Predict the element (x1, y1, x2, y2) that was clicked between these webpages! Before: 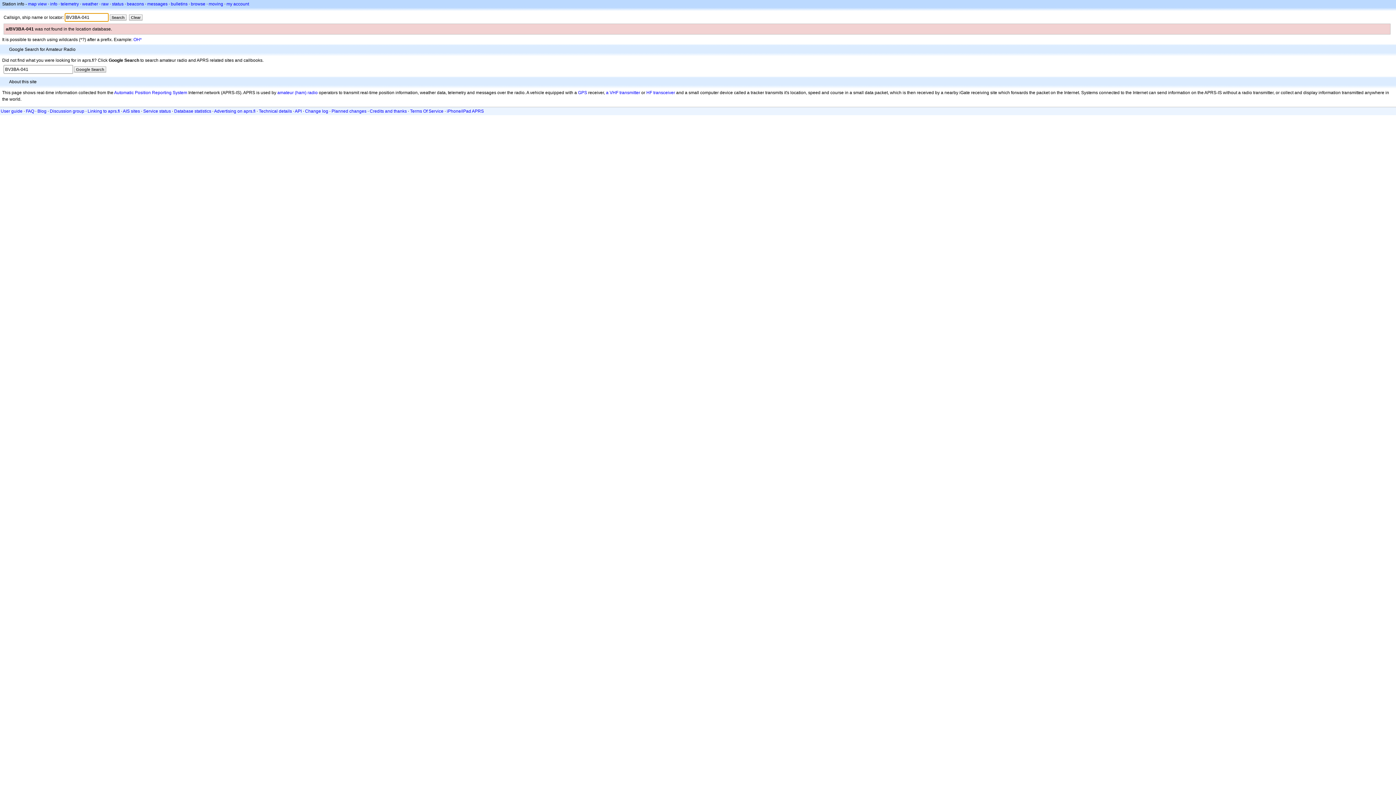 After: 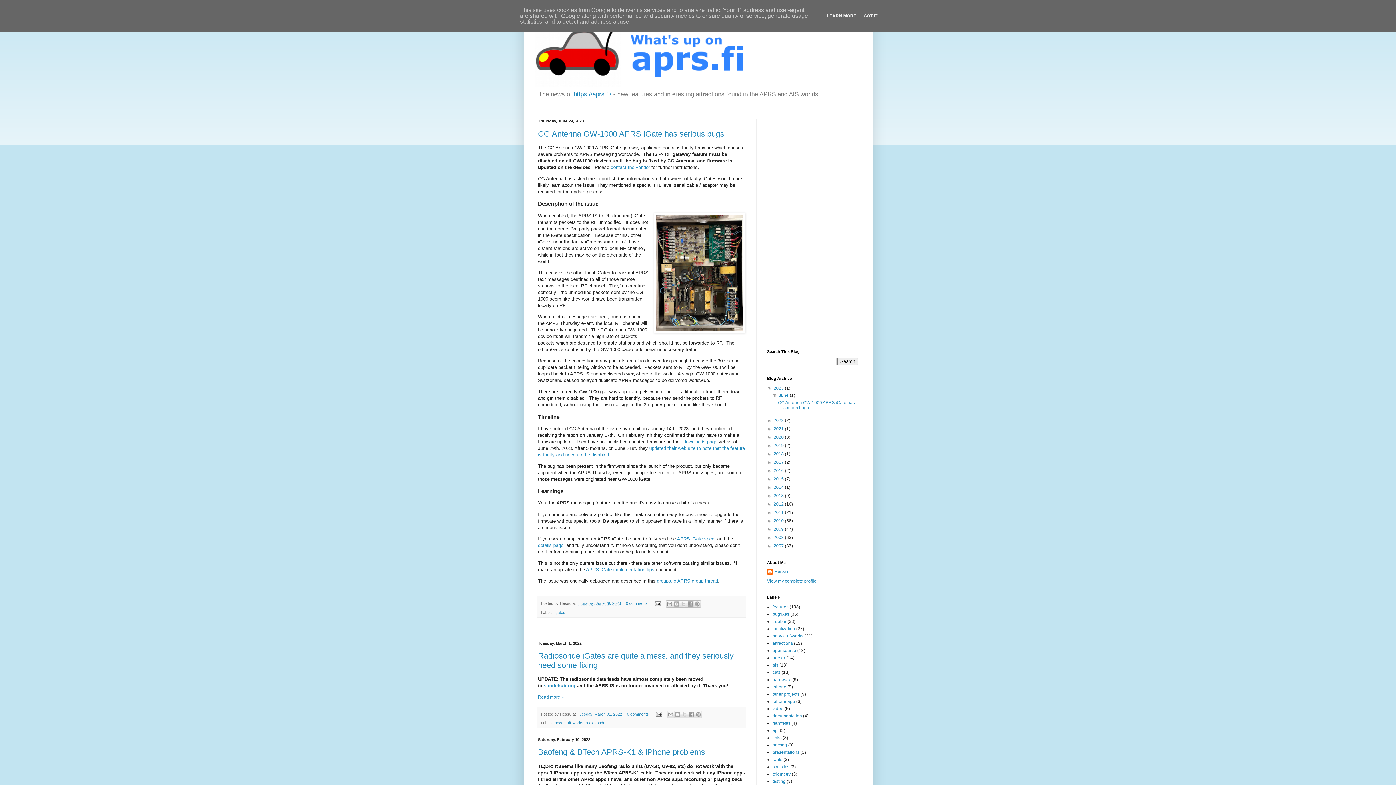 Action: bbox: (37, 108, 46, 113) label: Blog